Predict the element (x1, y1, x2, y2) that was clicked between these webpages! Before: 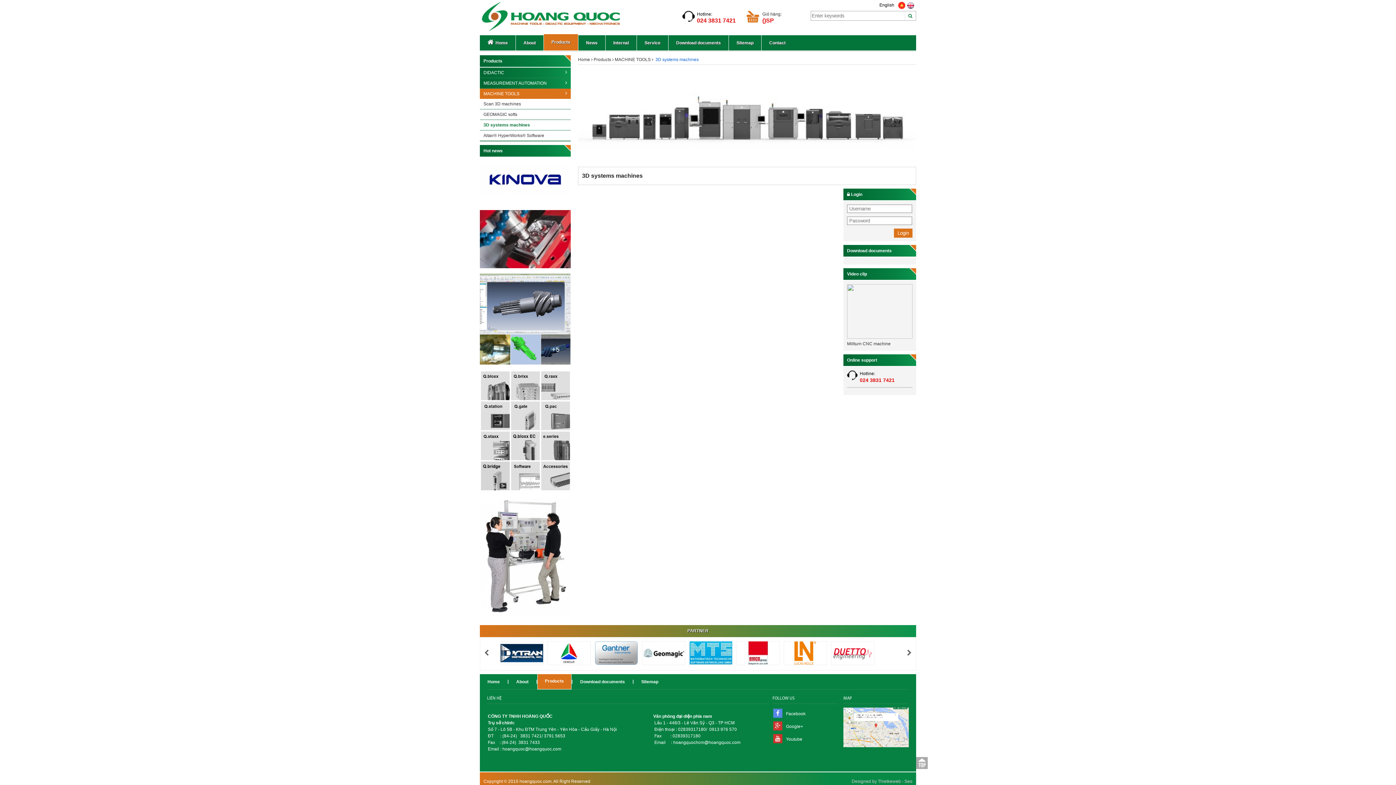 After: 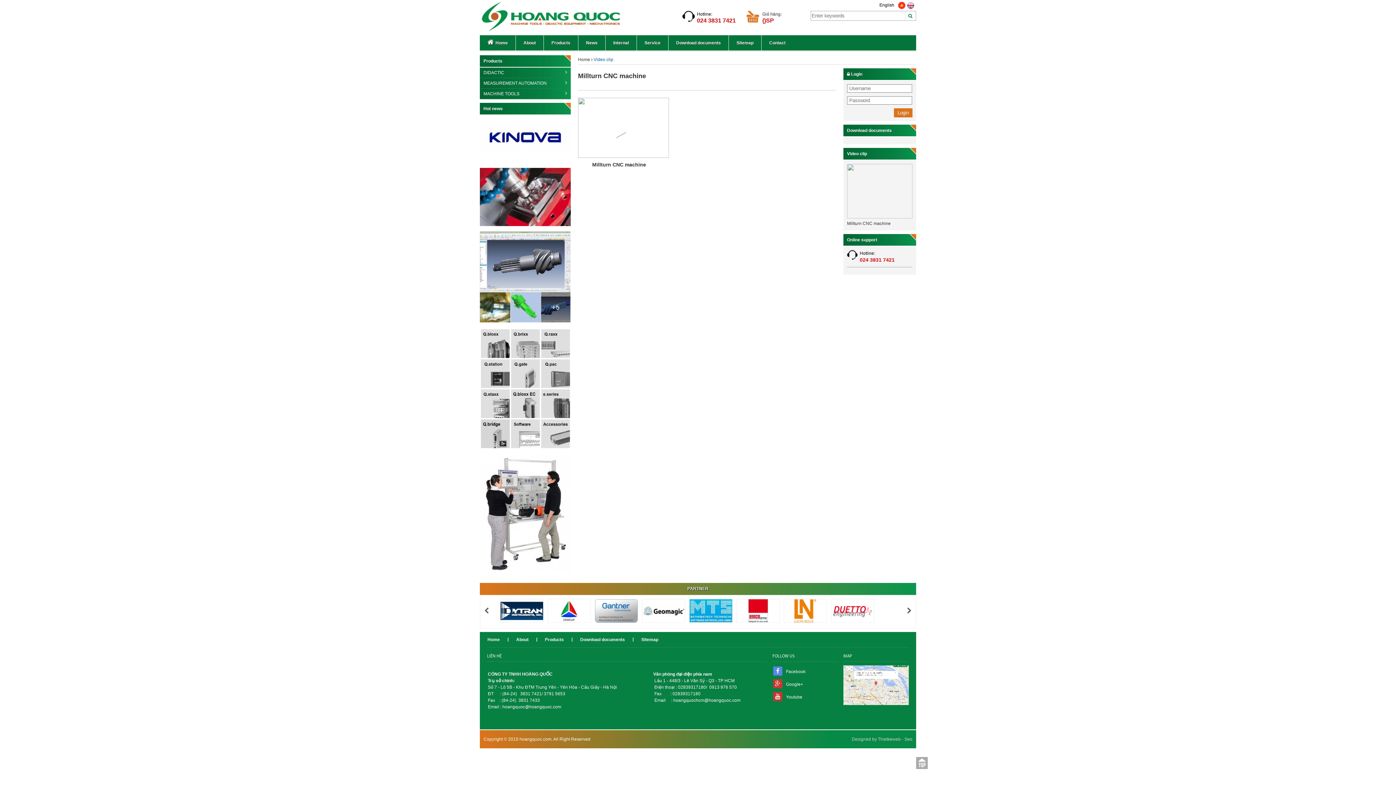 Action: bbox: (847, 334, 912, 339)